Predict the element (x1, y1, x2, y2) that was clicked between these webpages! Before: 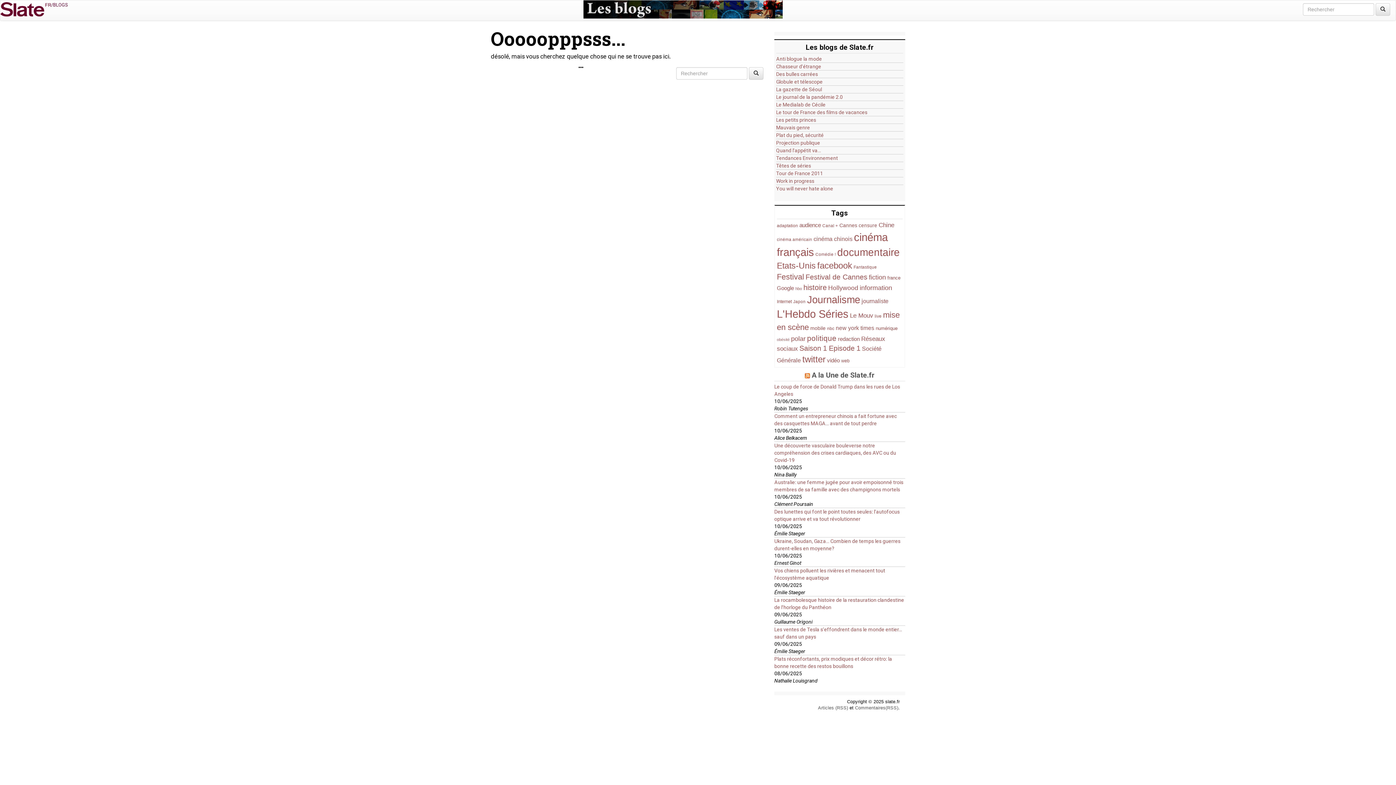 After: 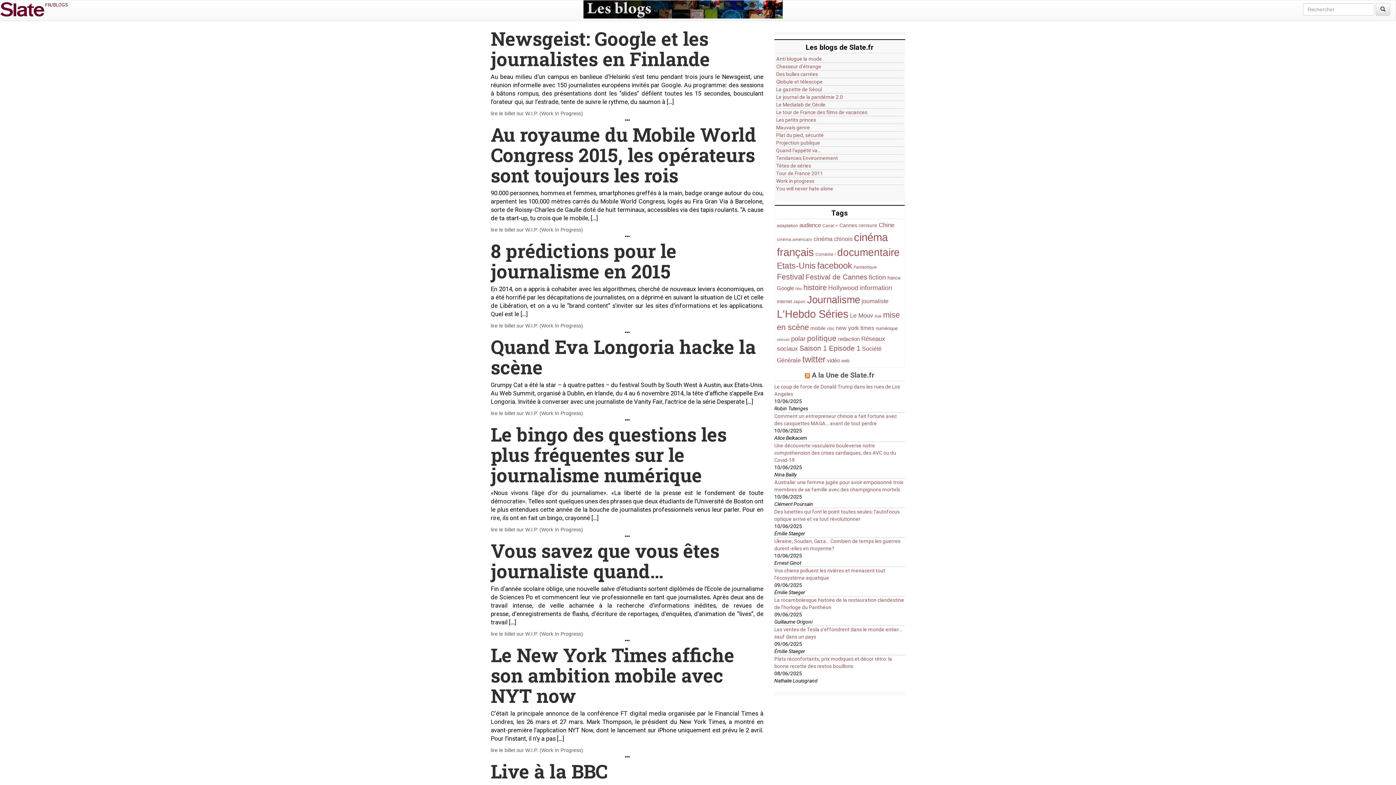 Action: label: mobile (36 items) bbox: (810, 325, 825, 331)